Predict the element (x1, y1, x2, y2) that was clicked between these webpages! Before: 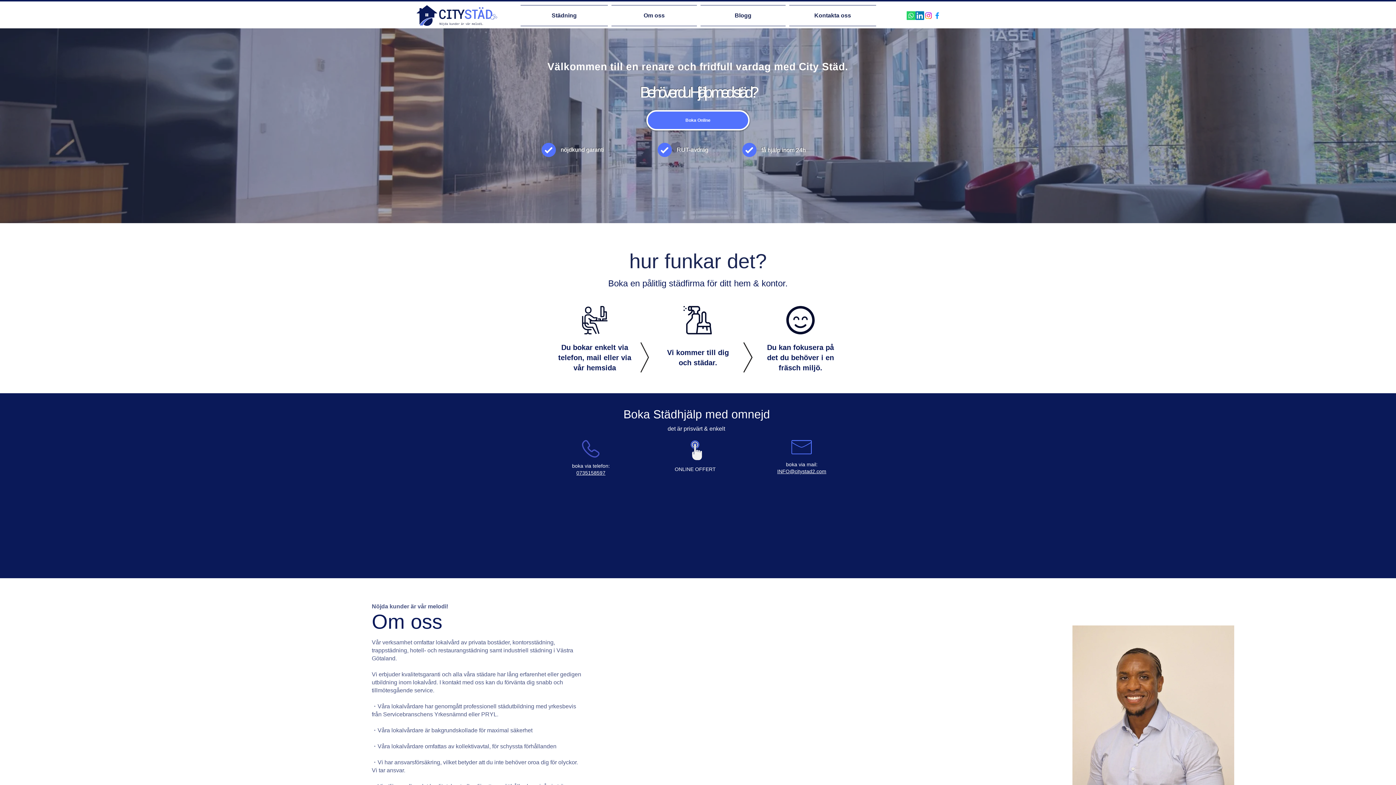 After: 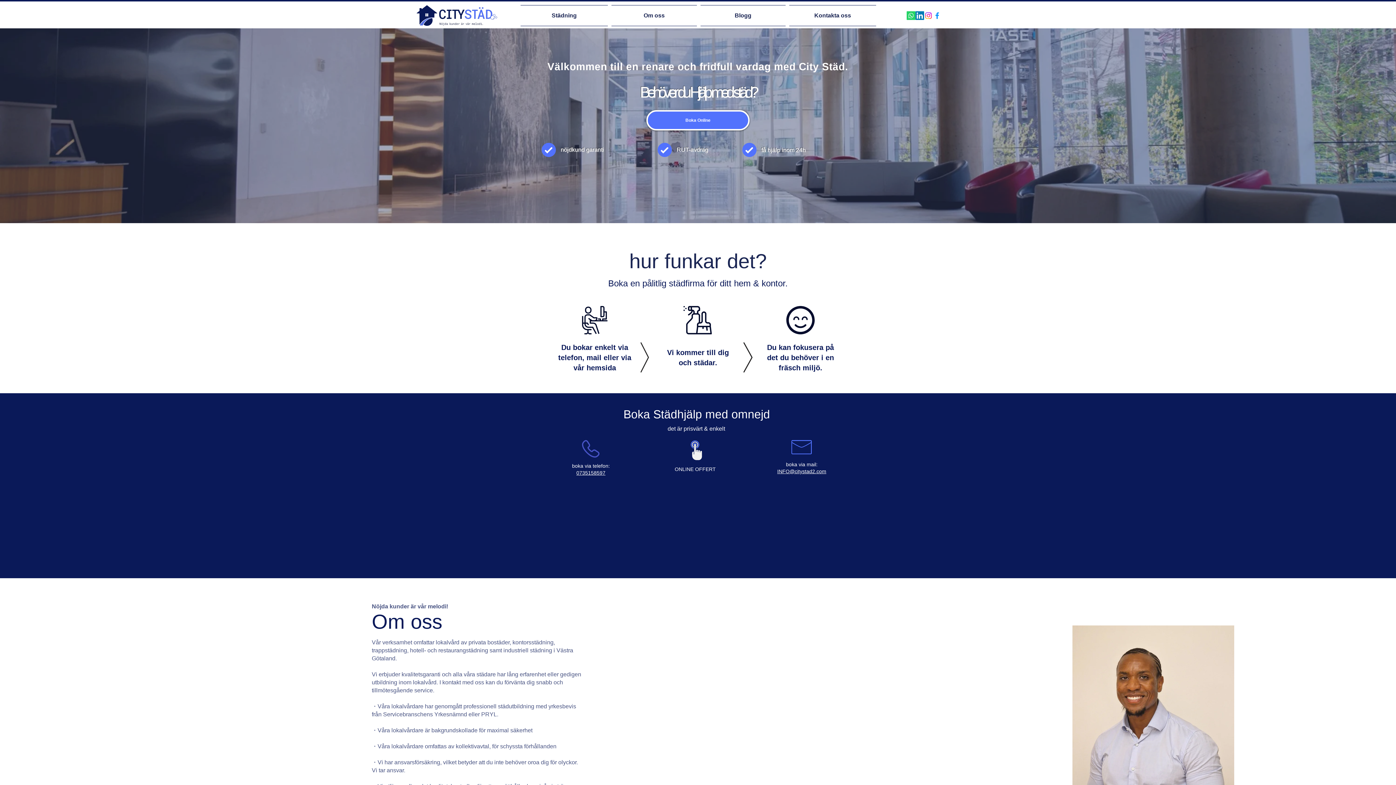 Action: label: Kontakta oss bbox: (787, 5, 876, 26)